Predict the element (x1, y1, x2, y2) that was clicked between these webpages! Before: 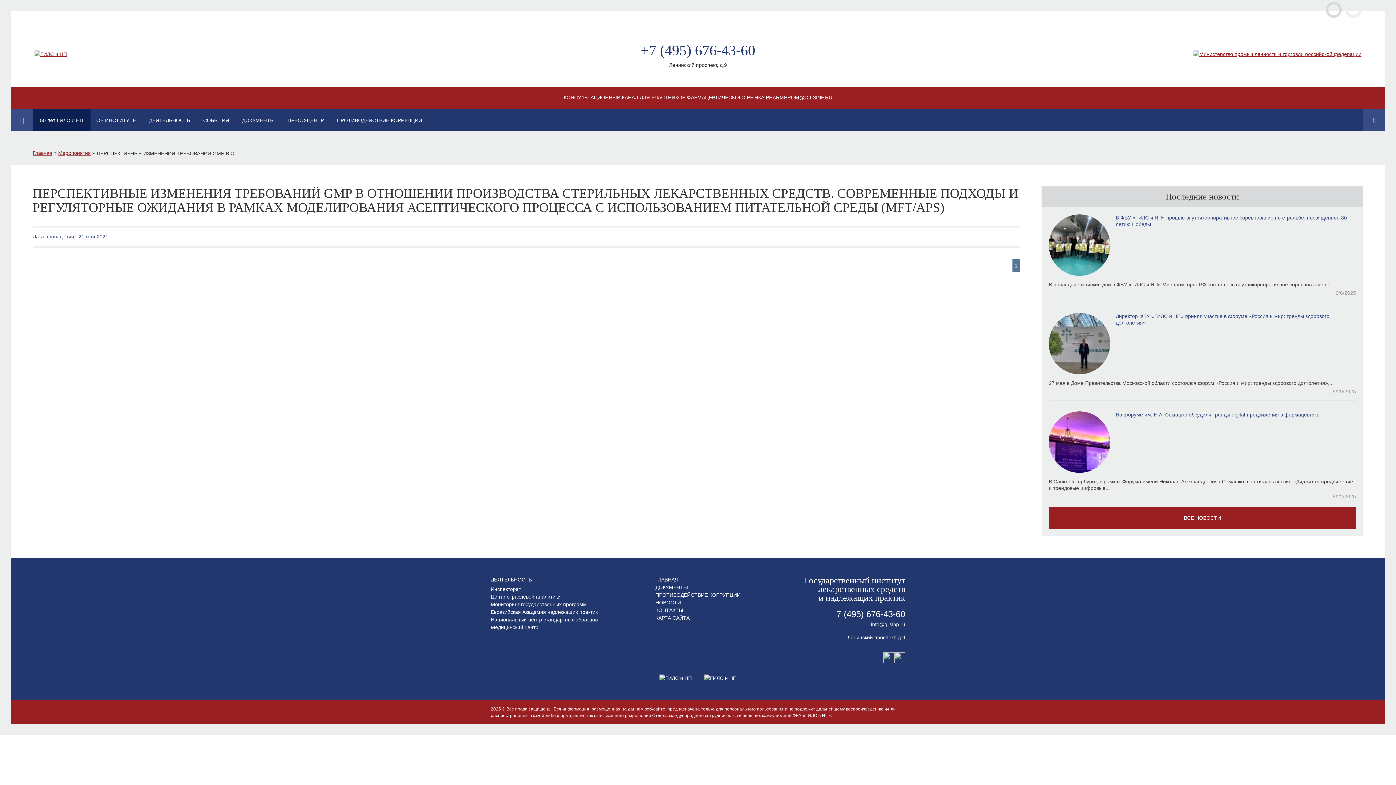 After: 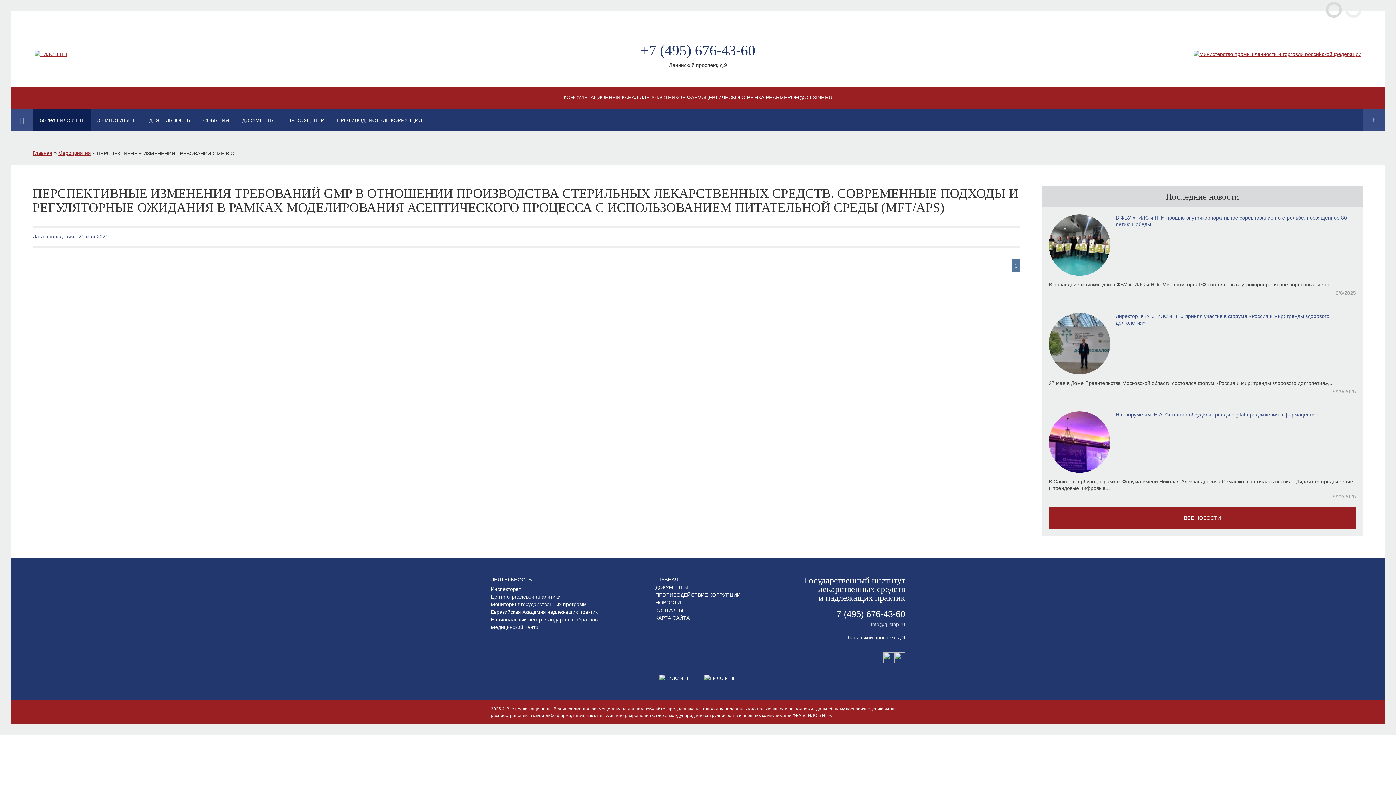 Action: label: info@gilsinp.ru bbox: (774, 621, 905, 628)